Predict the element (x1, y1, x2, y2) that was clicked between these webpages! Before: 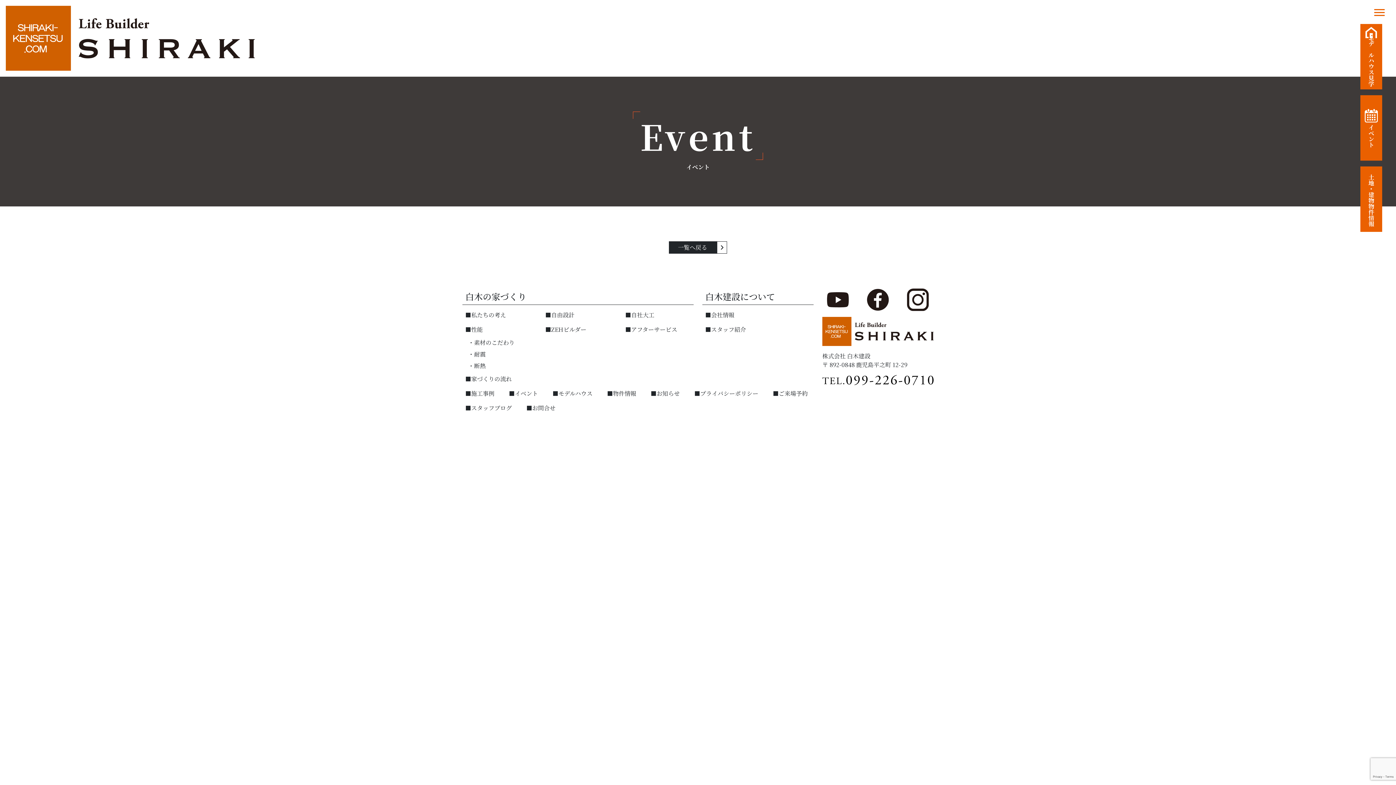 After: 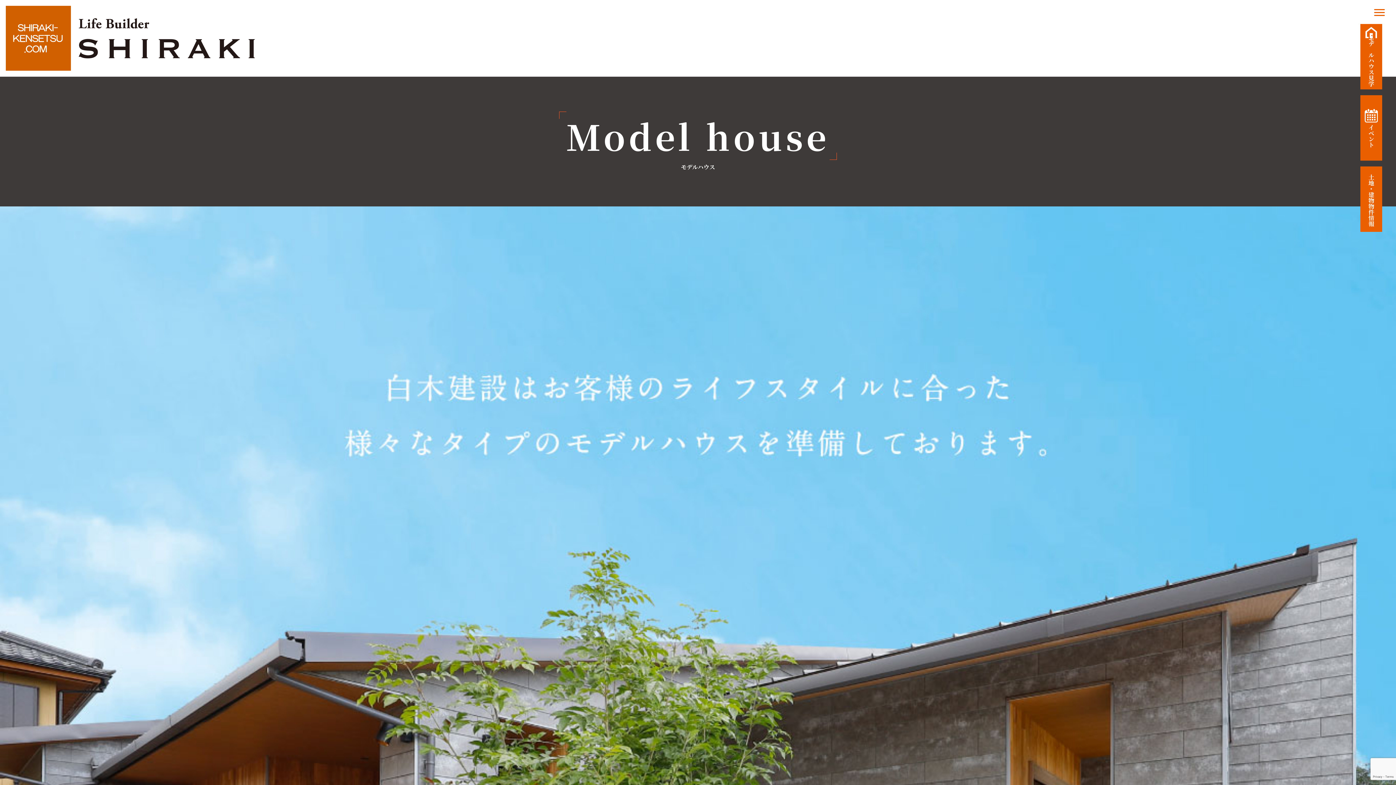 Action: label: ■モデルハウス bbox: (549, 386, 595, 401)